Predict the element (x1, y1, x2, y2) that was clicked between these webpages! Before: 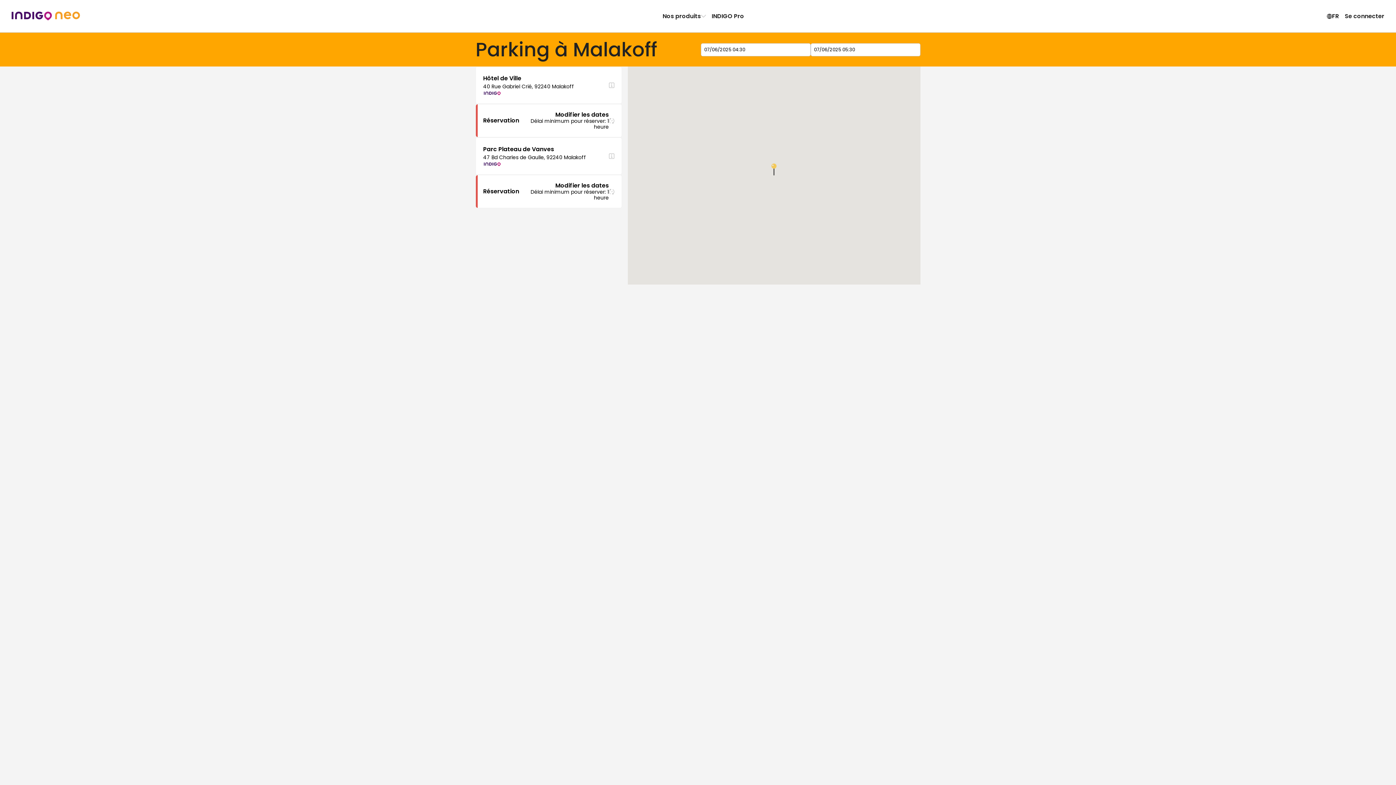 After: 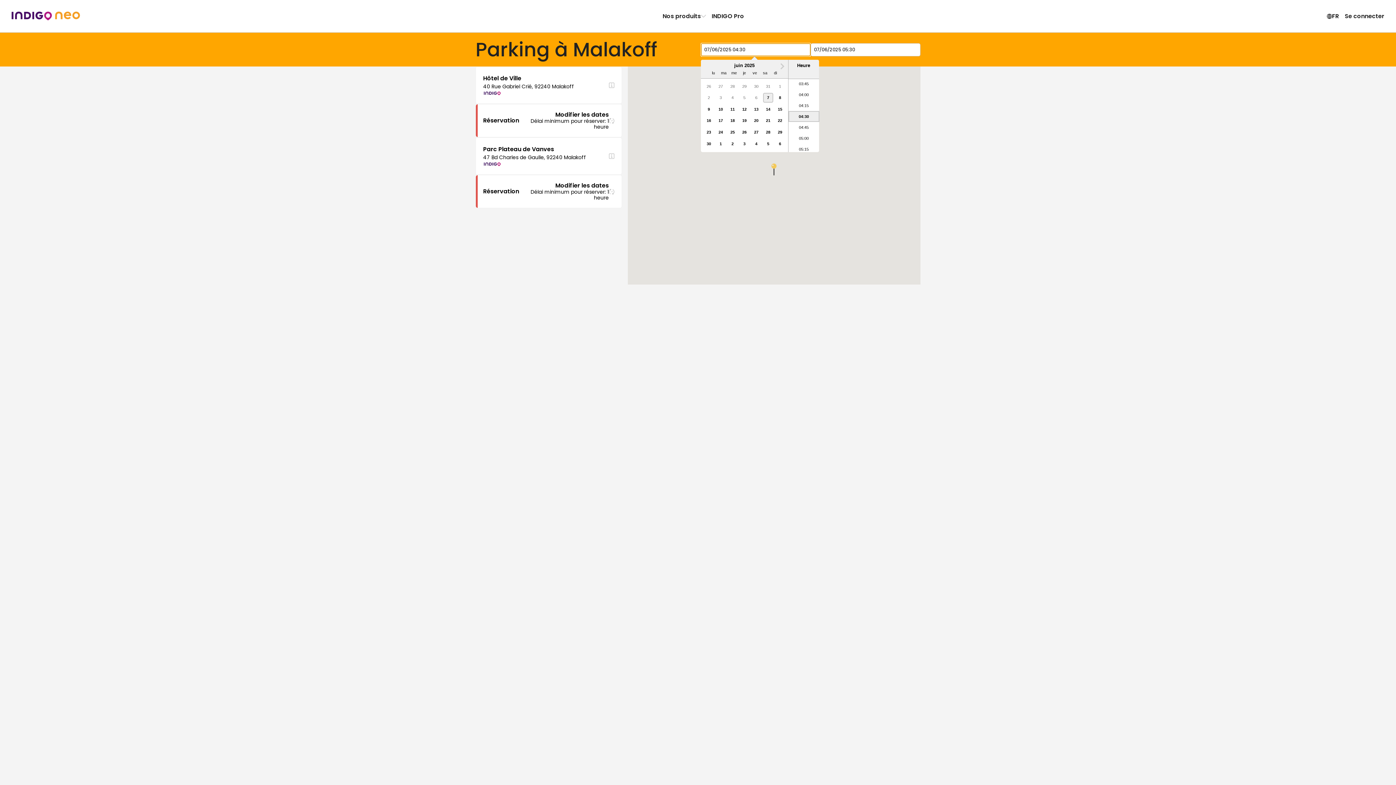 Action: label: 07/06/2025 04:30 bbox: (701, 43, 810, 56)